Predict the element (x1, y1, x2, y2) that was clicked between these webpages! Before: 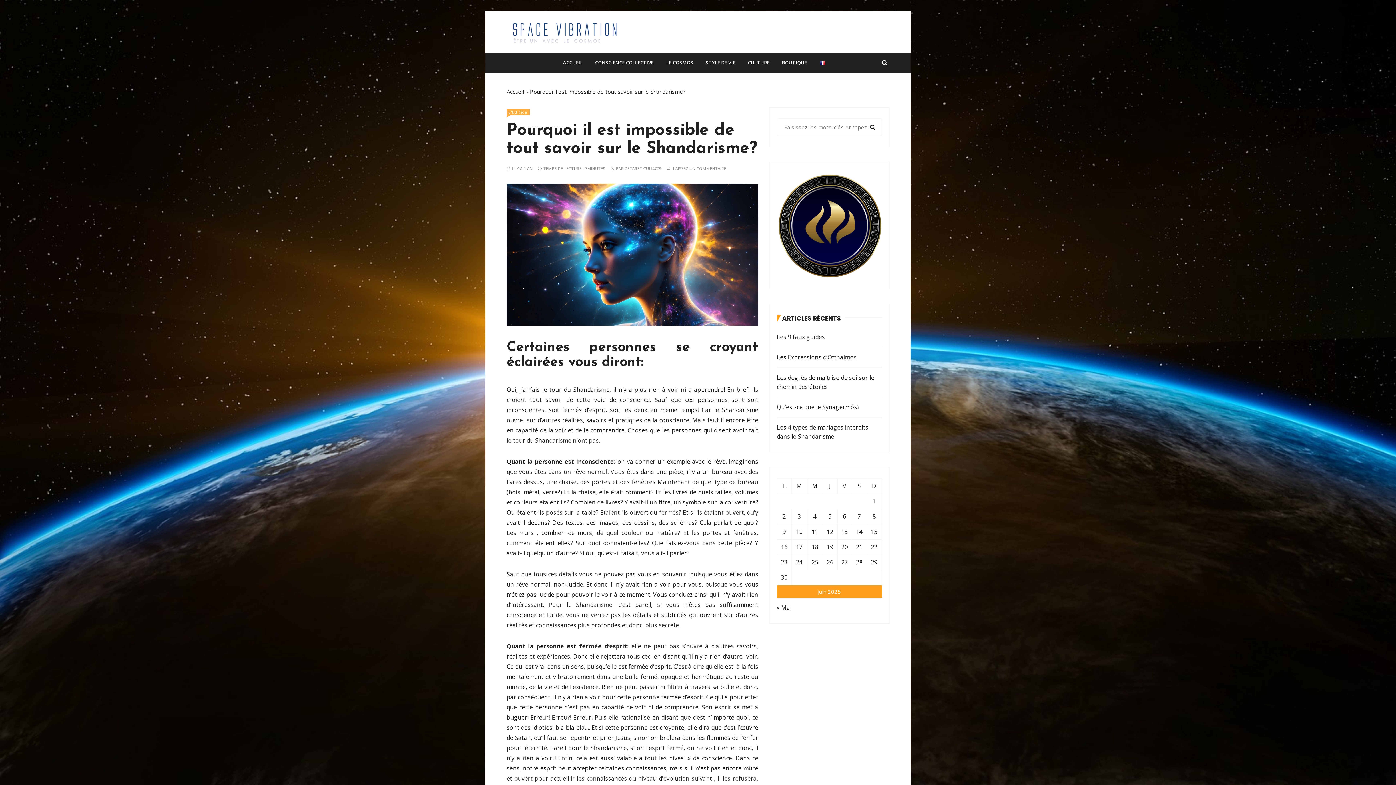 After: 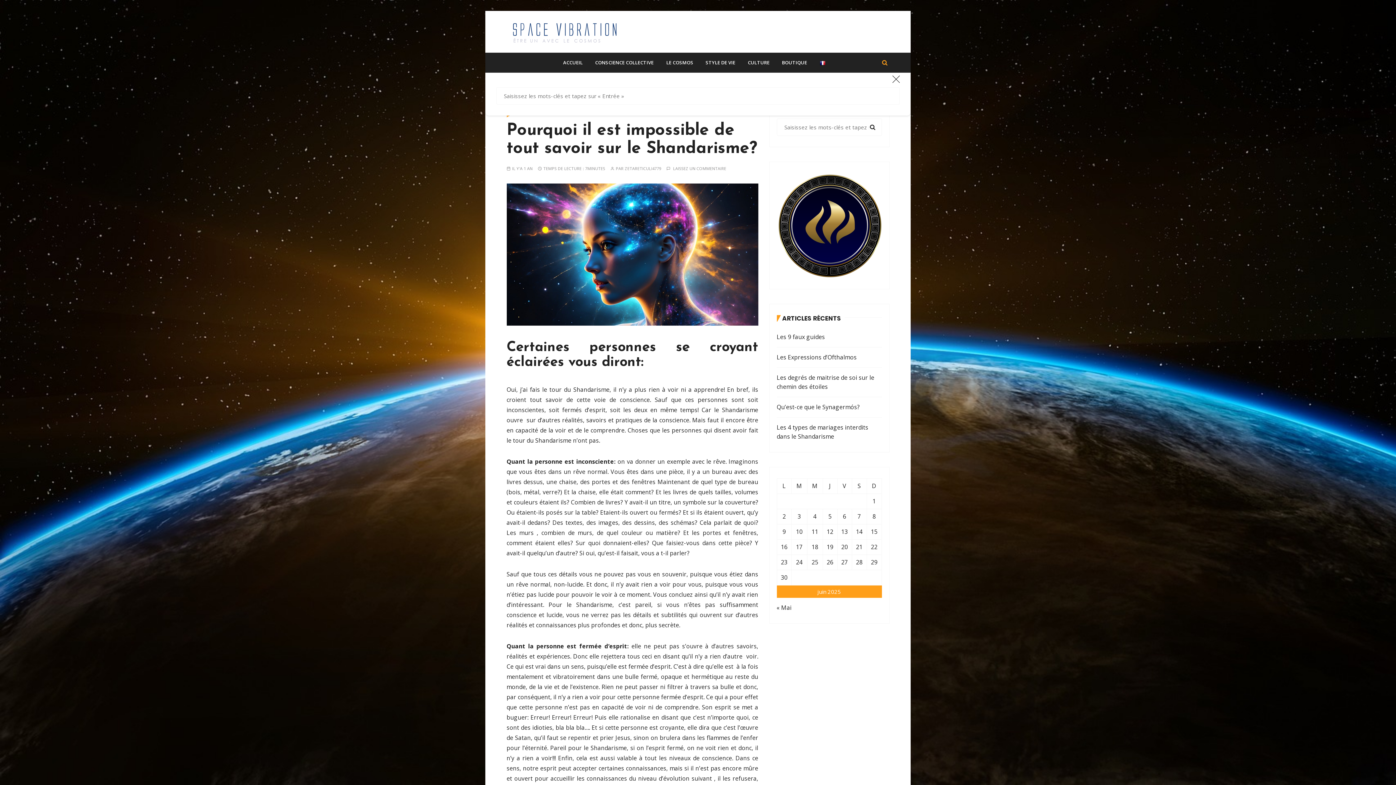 Action: bbox: (882, 55, 887, 69)